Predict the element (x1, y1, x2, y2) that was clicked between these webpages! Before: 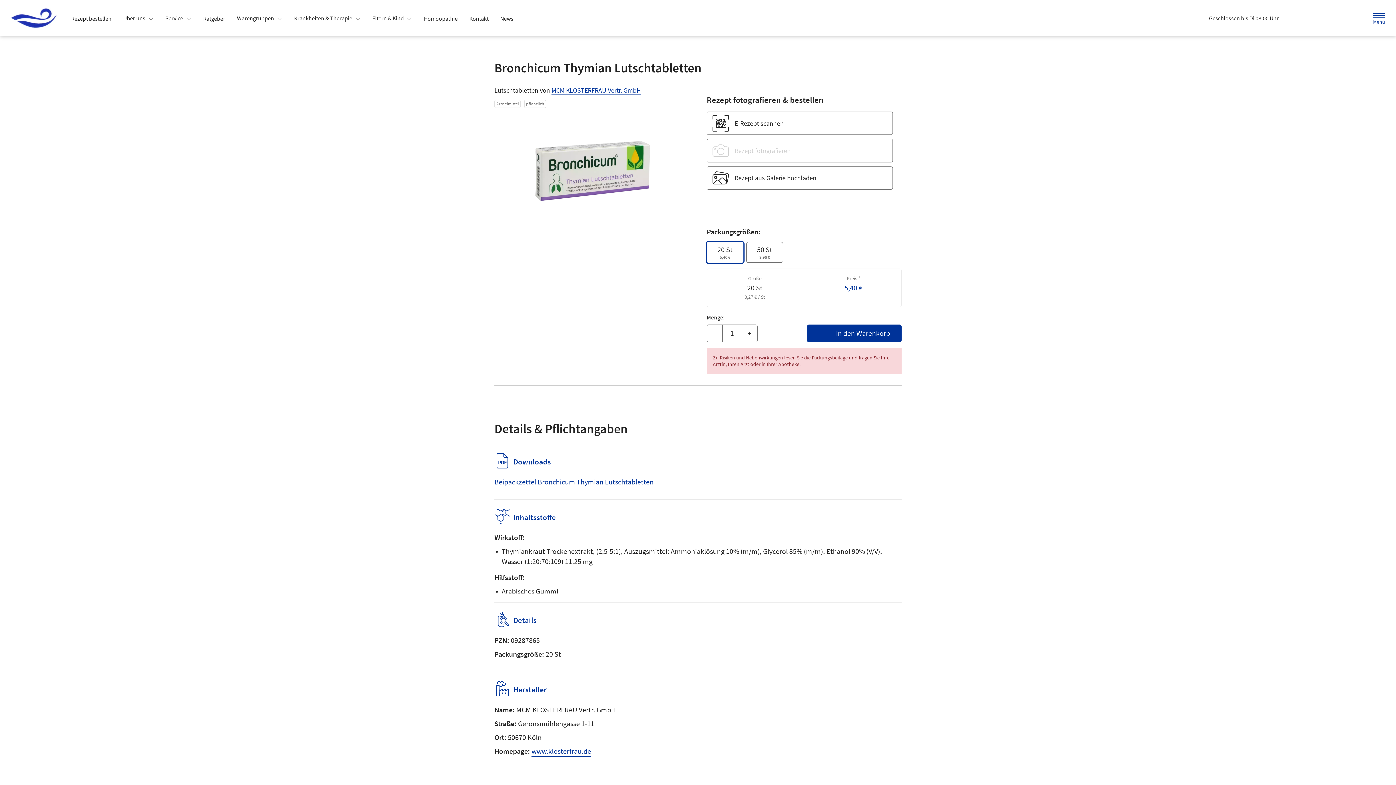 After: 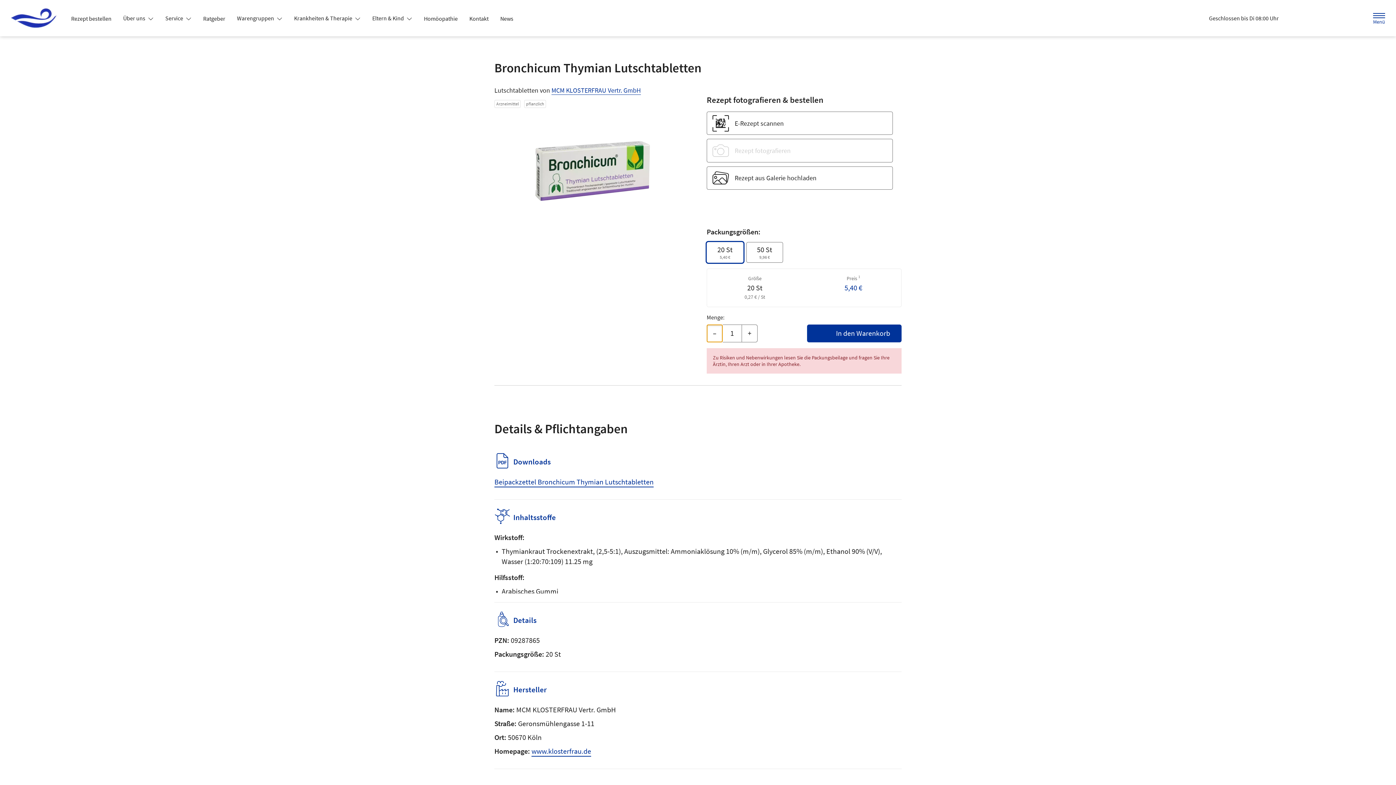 Action: bbox: (706, 324, 722, 342) label: Menge mindern